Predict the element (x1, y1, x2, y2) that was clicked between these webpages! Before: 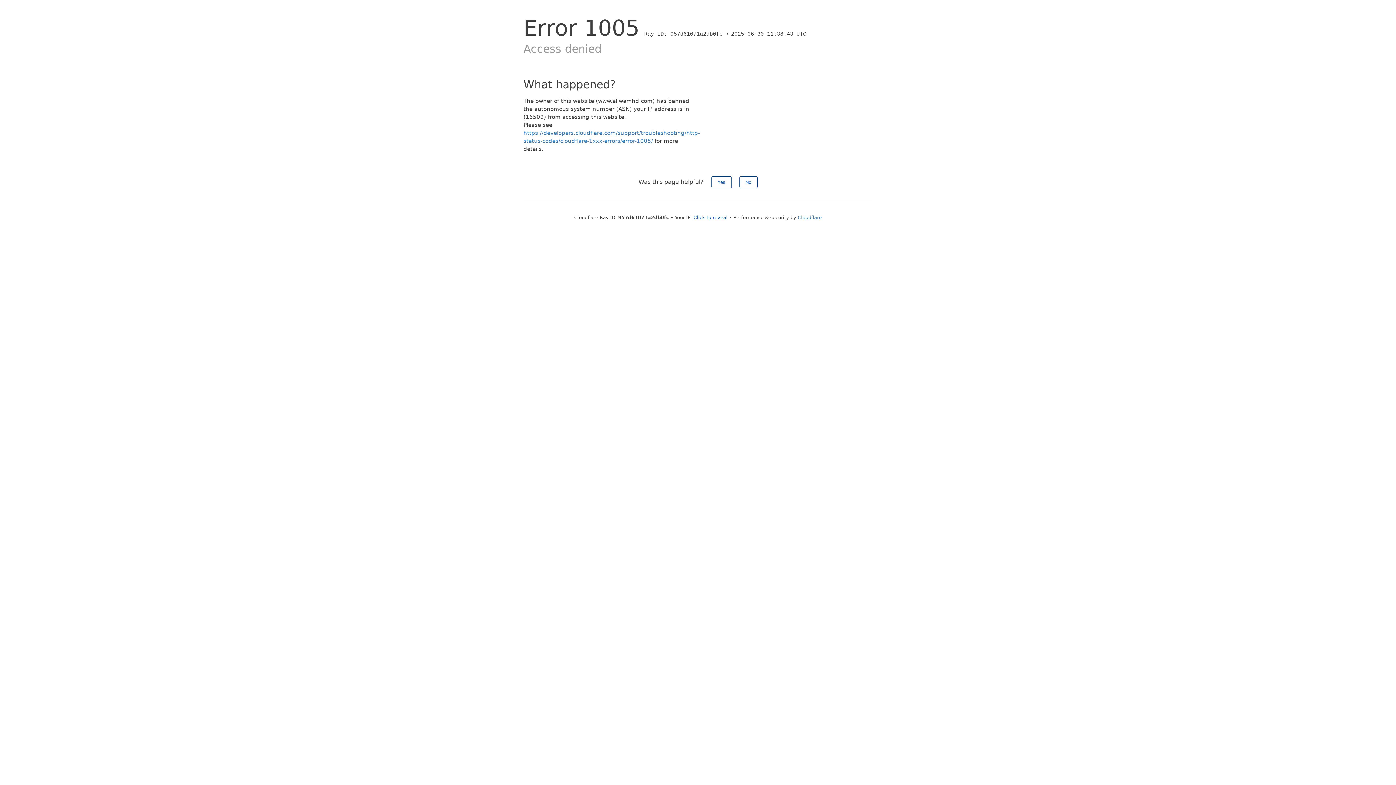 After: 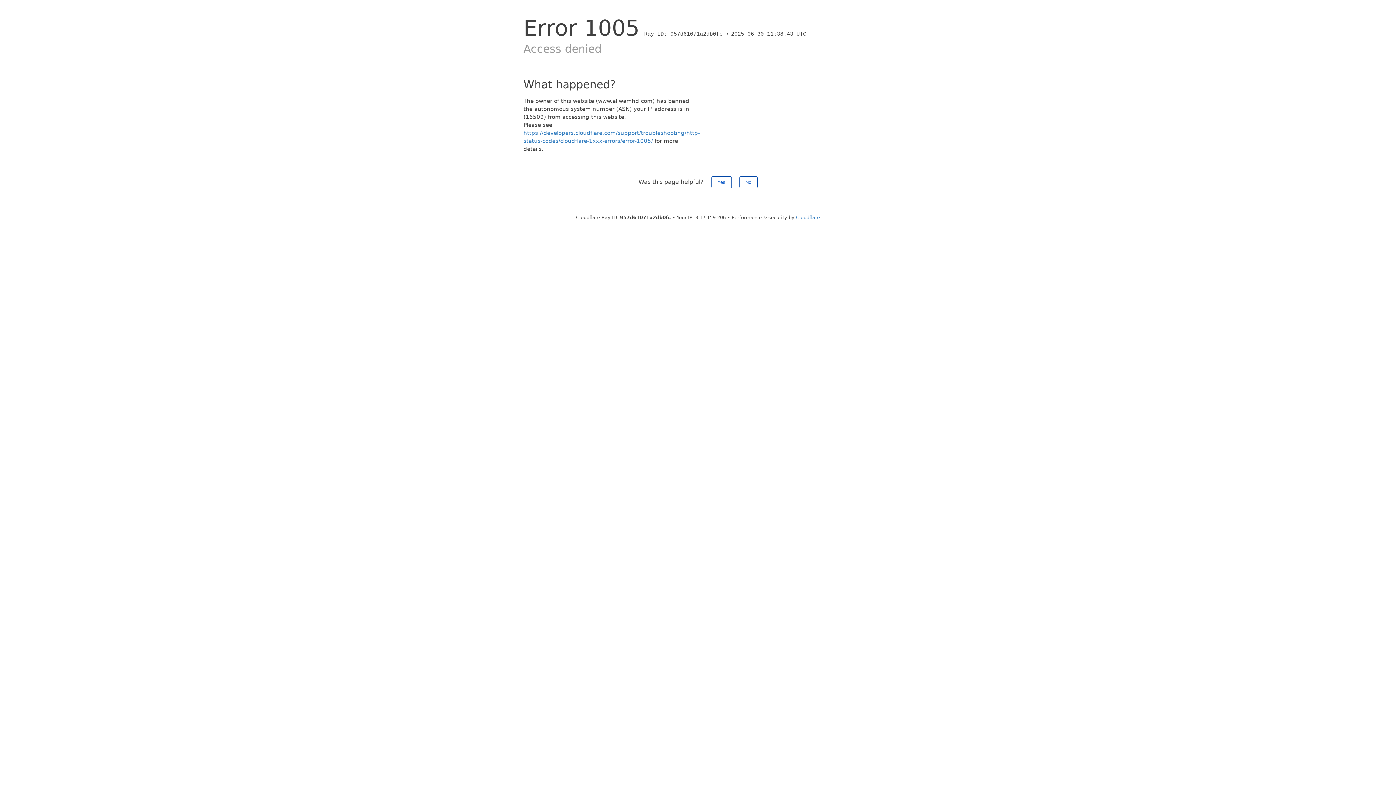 Action: label: Click to reveal bbox: (693, 214, 727, 220)